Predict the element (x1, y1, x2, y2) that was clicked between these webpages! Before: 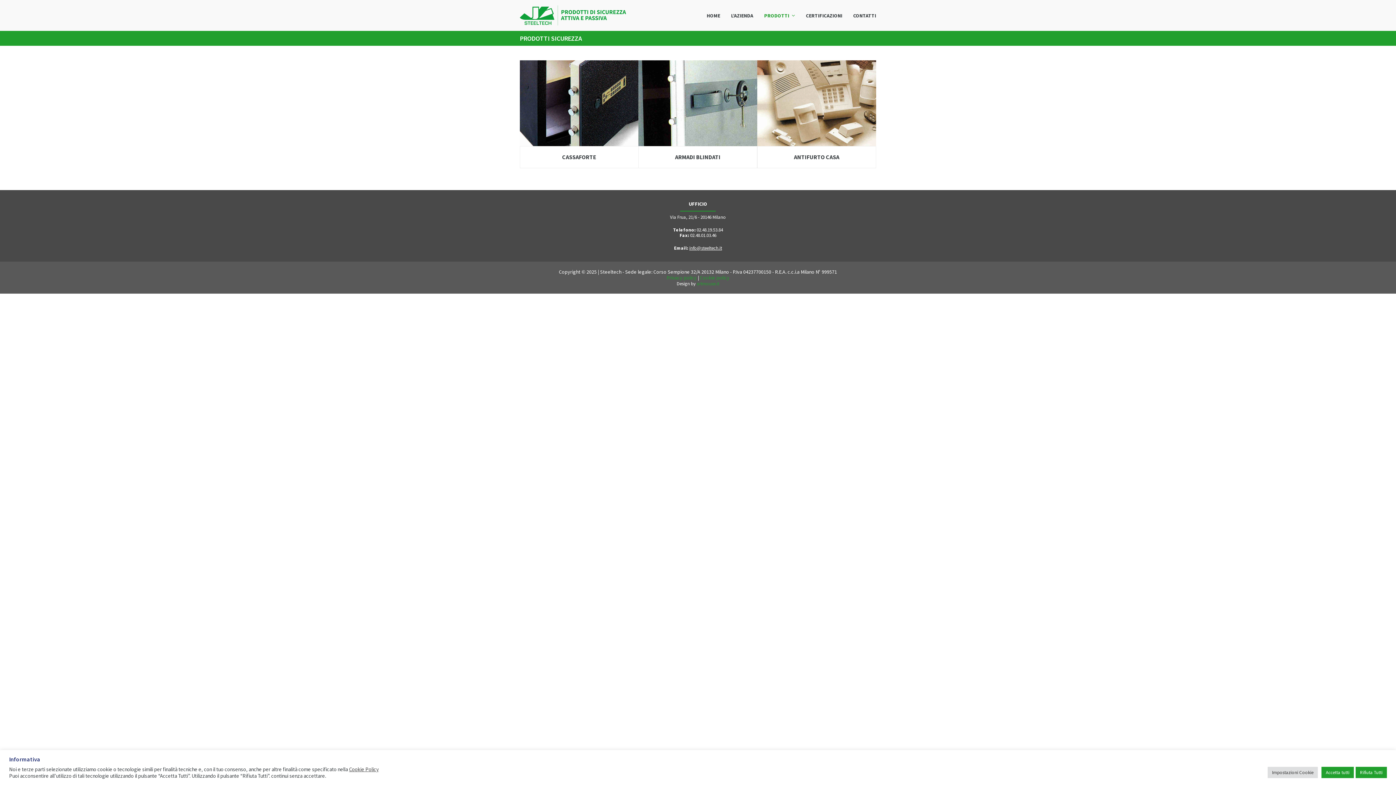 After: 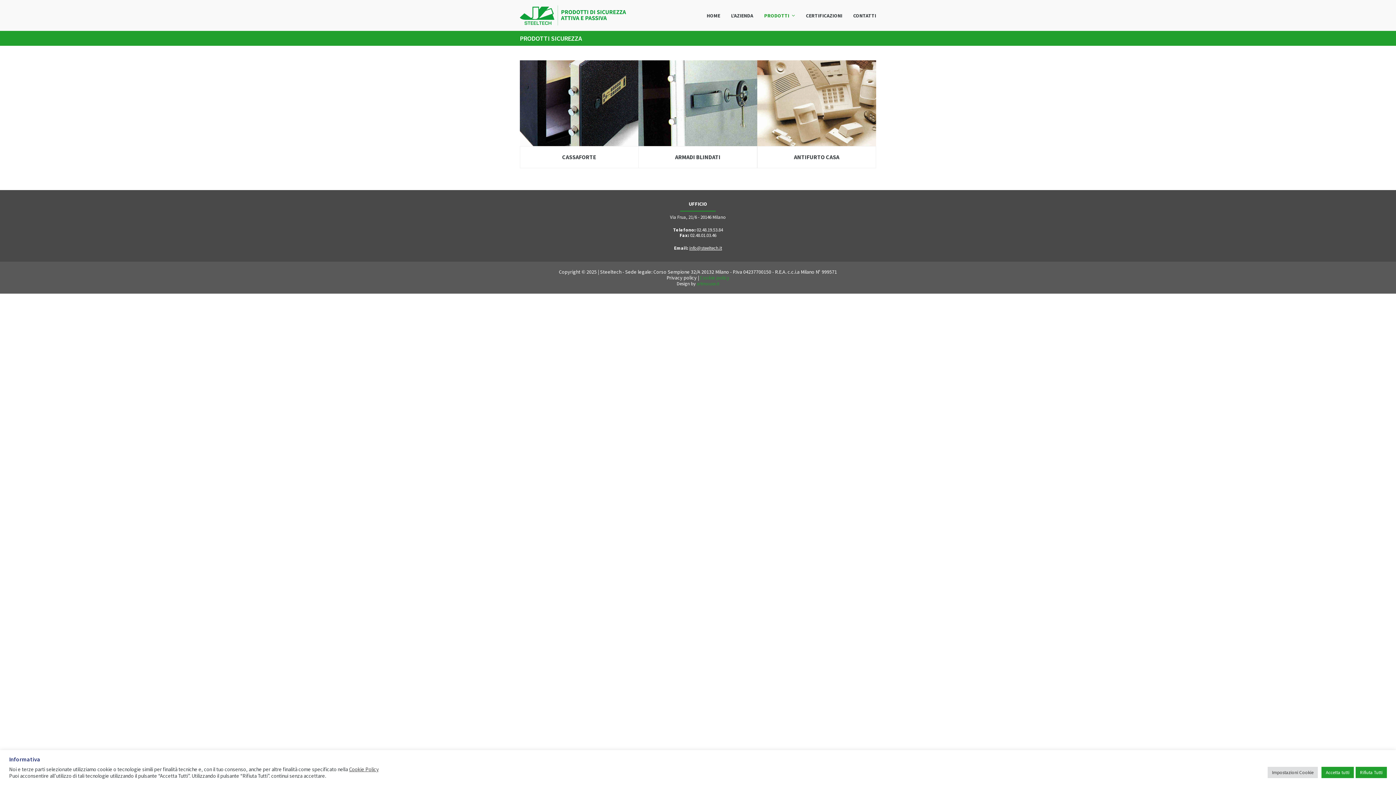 Action: bbox: (666, 274, 696, 281) label: Privacy policy